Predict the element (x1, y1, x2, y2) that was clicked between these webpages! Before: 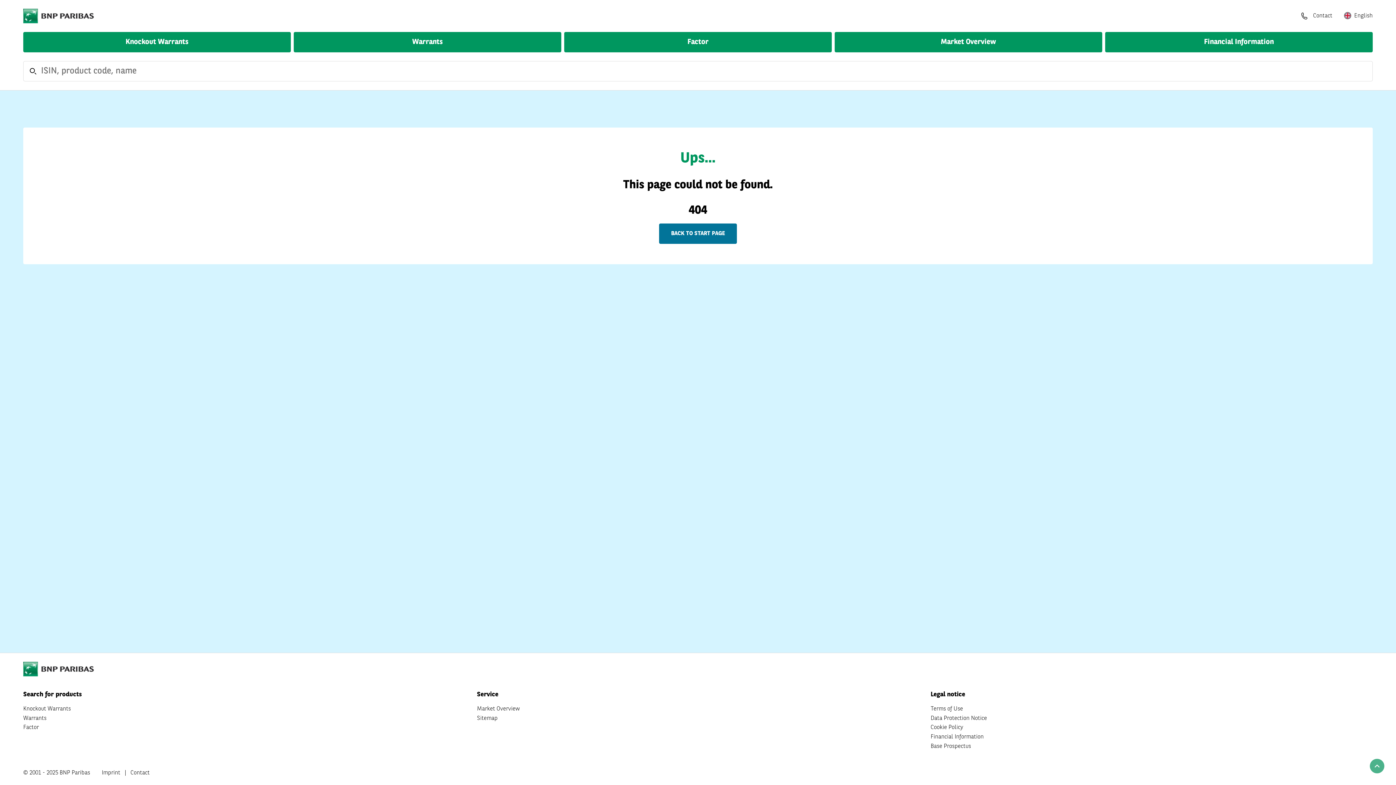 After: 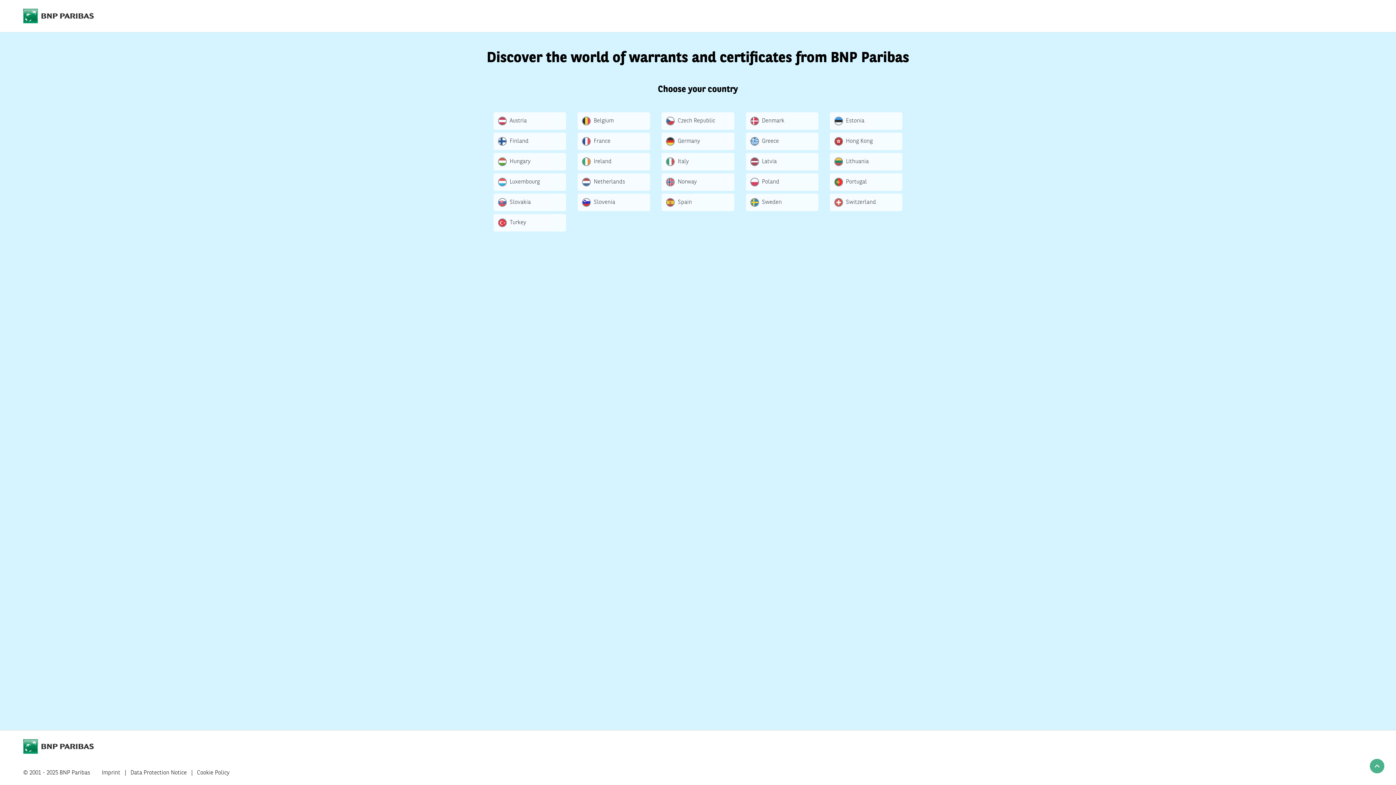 Action: label: Warrants bbox: (293, 32, 561, 52)